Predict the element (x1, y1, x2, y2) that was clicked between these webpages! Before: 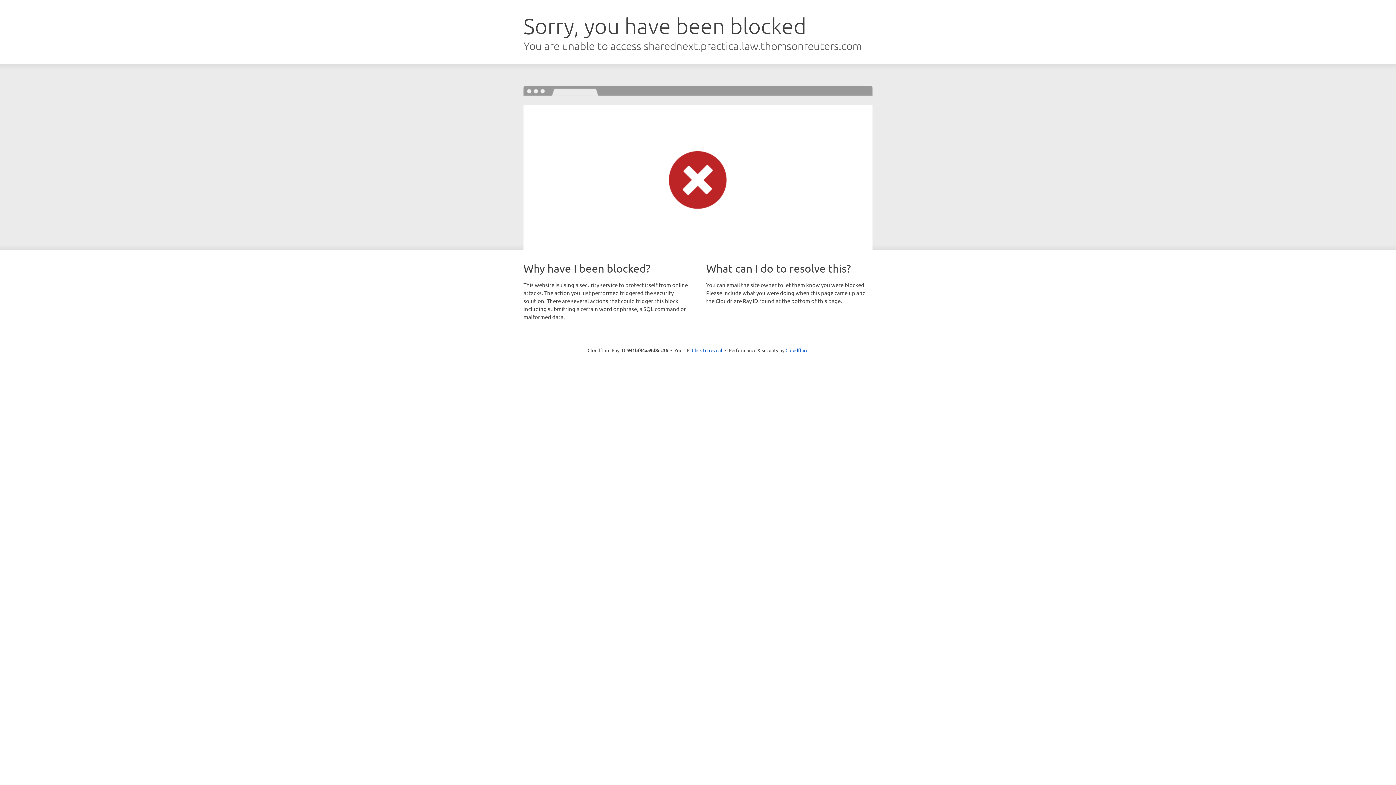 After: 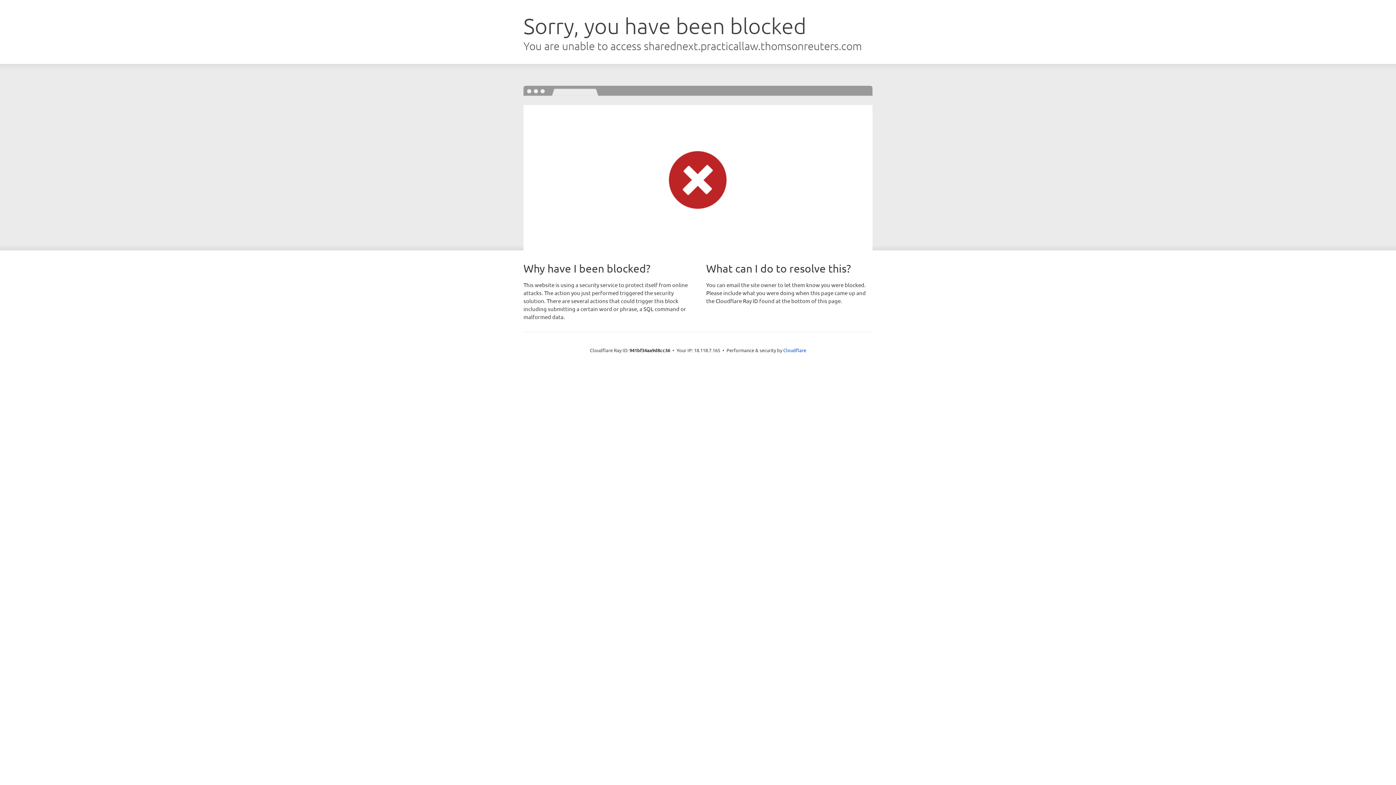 Action: label: Click to reveal bbox: (692, 346, 722, 353)